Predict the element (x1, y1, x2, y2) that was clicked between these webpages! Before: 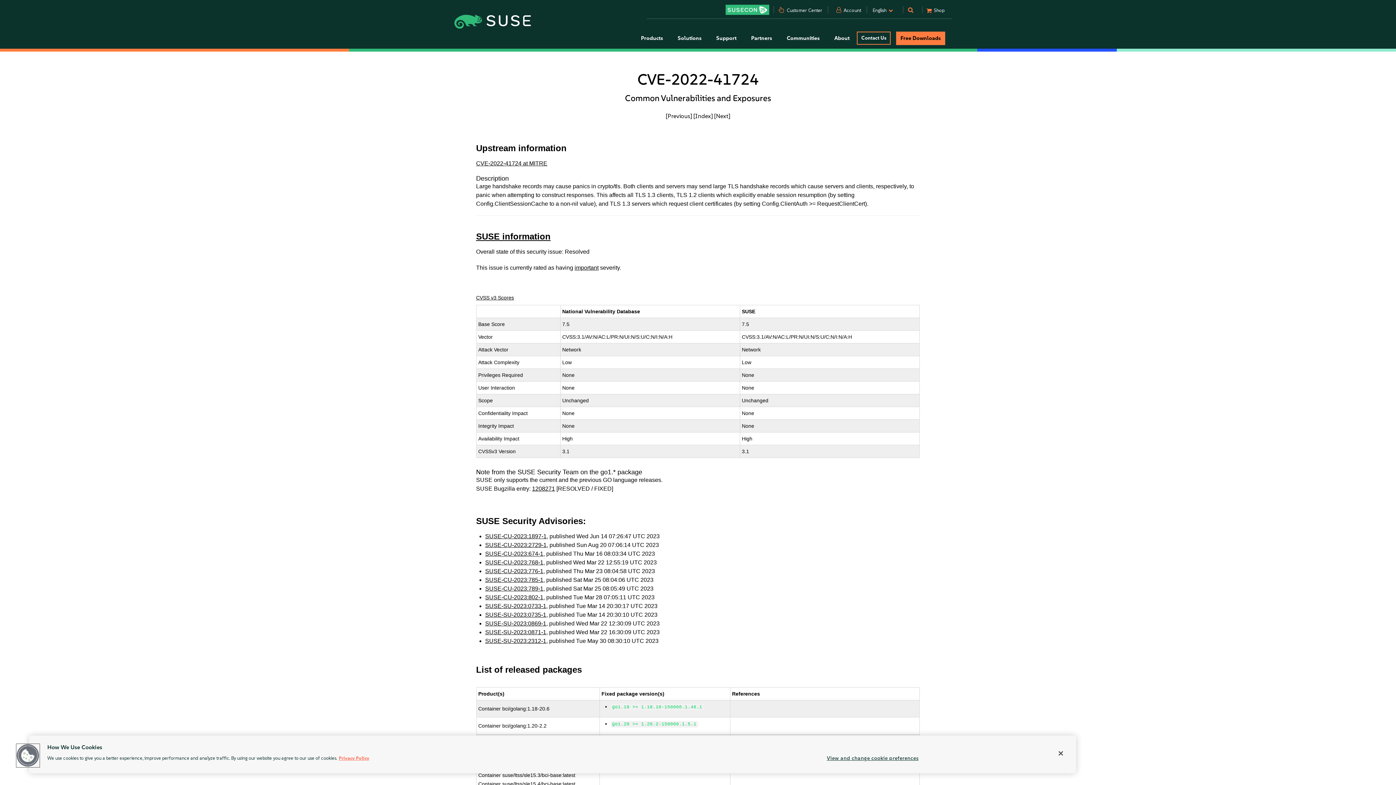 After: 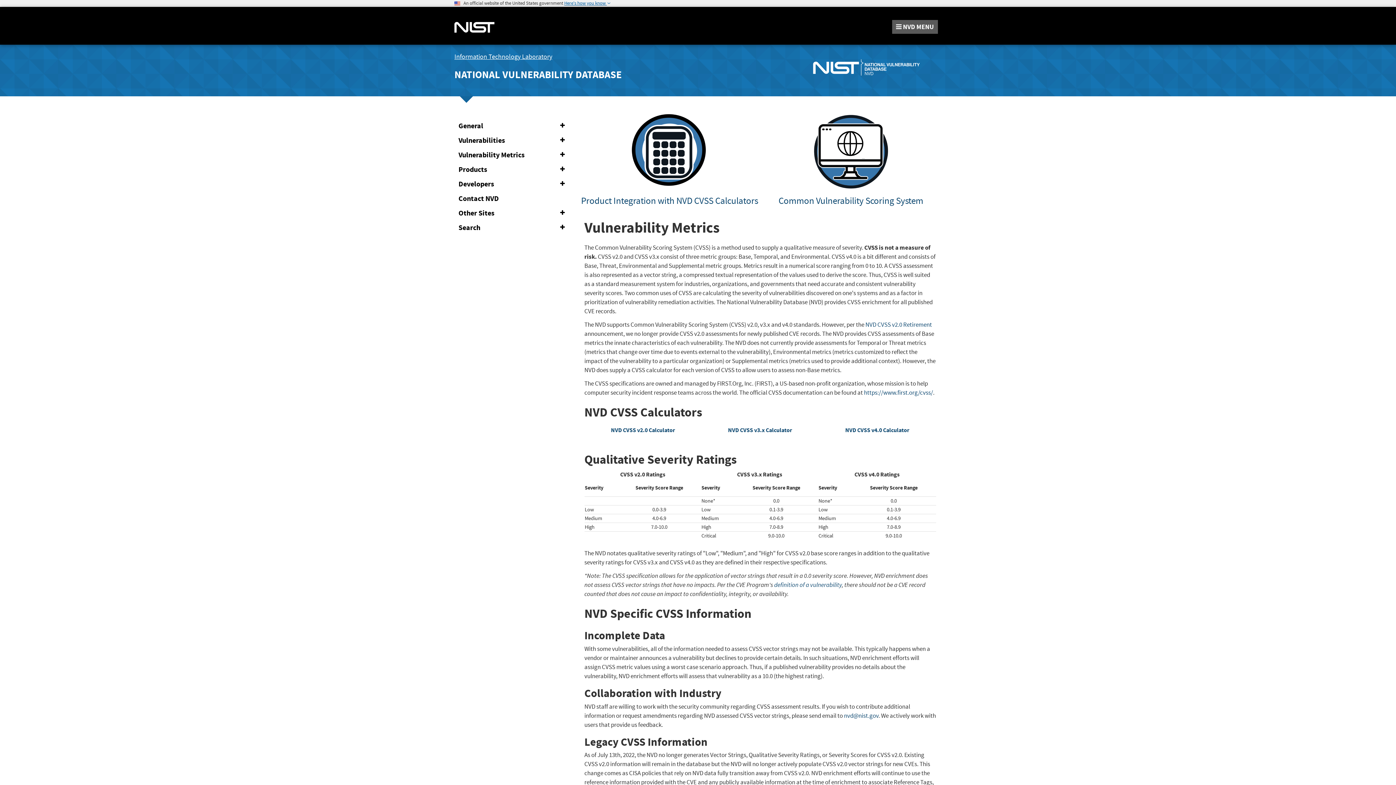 Action: label: CVSS v3 Scores bbox: (476, 294, 514, 300)